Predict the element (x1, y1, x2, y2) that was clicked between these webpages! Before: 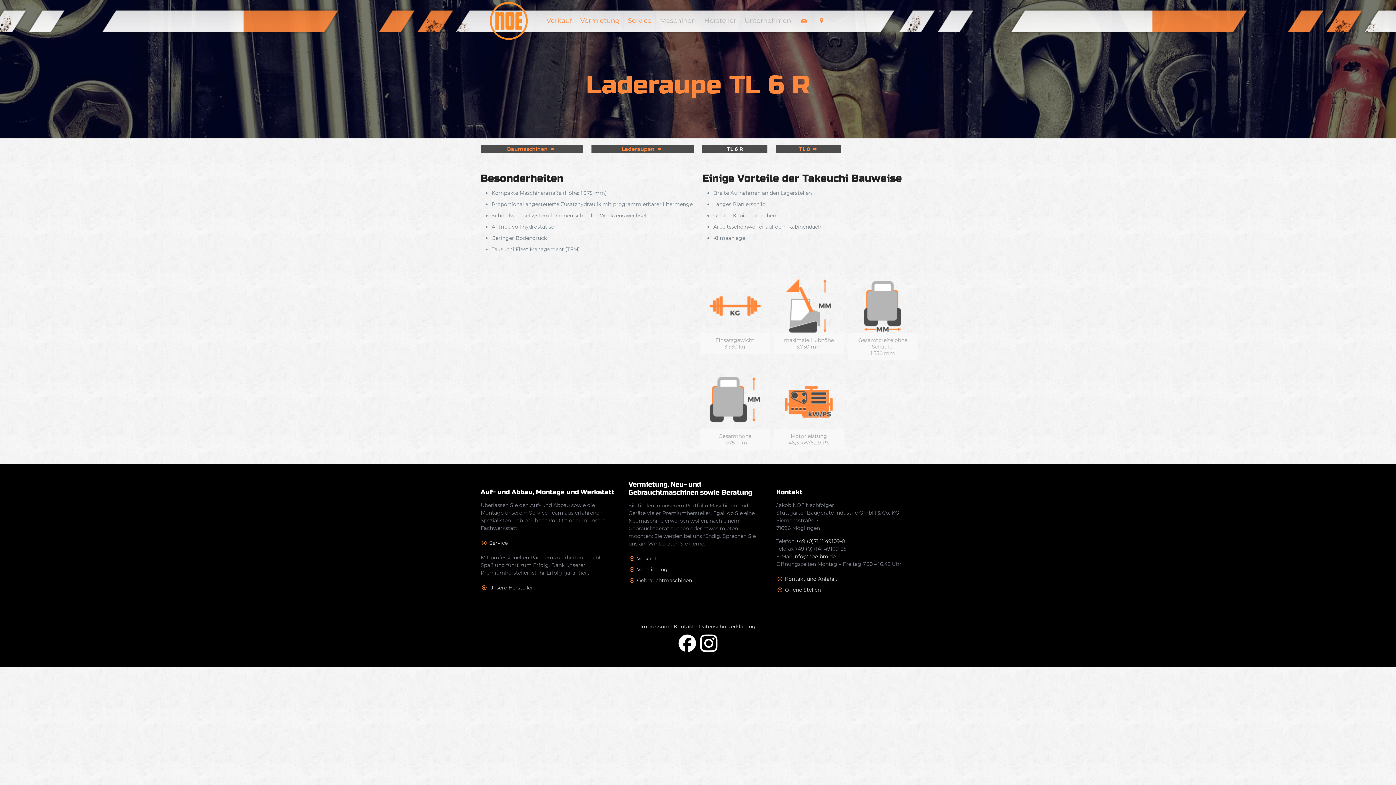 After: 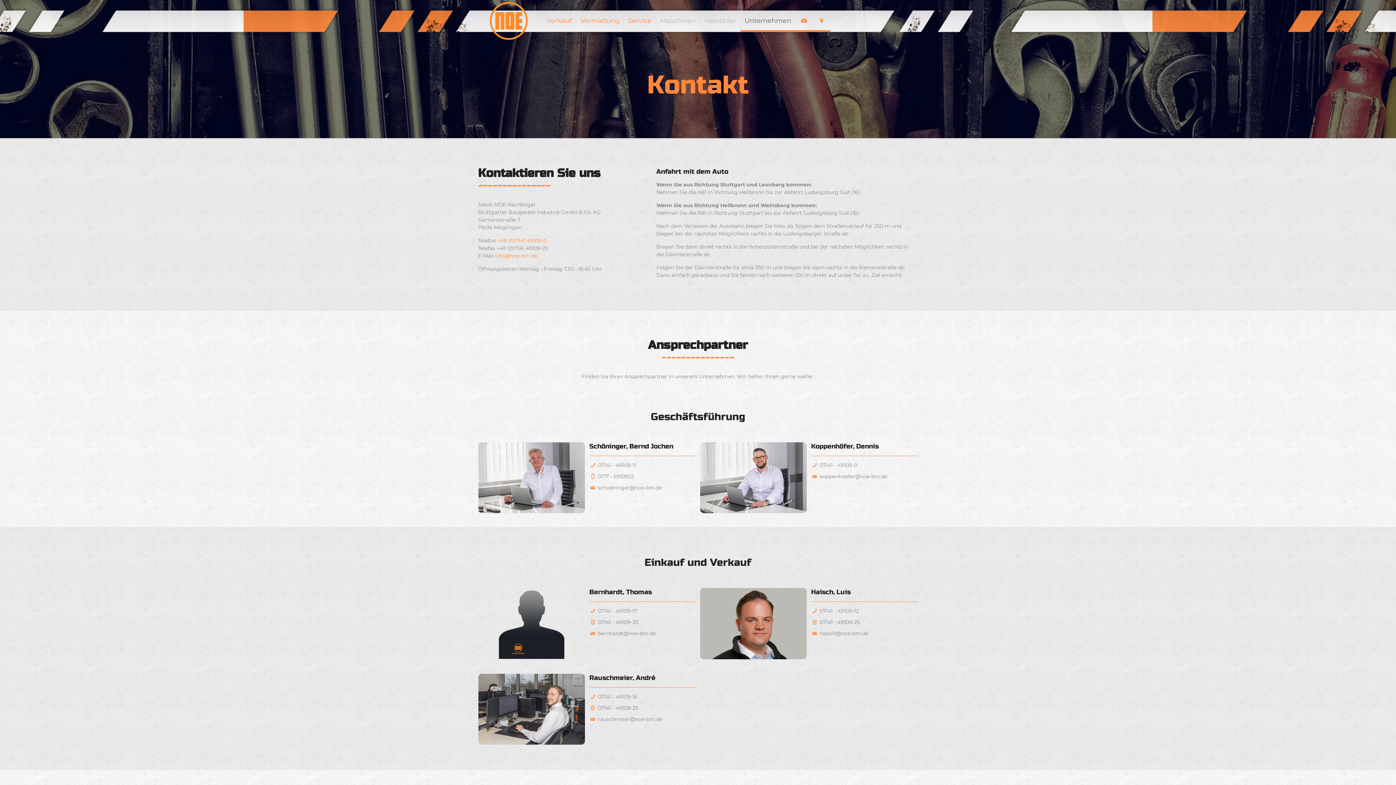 Action: label: Kontakt bbox: (673, 623, 694, 630)